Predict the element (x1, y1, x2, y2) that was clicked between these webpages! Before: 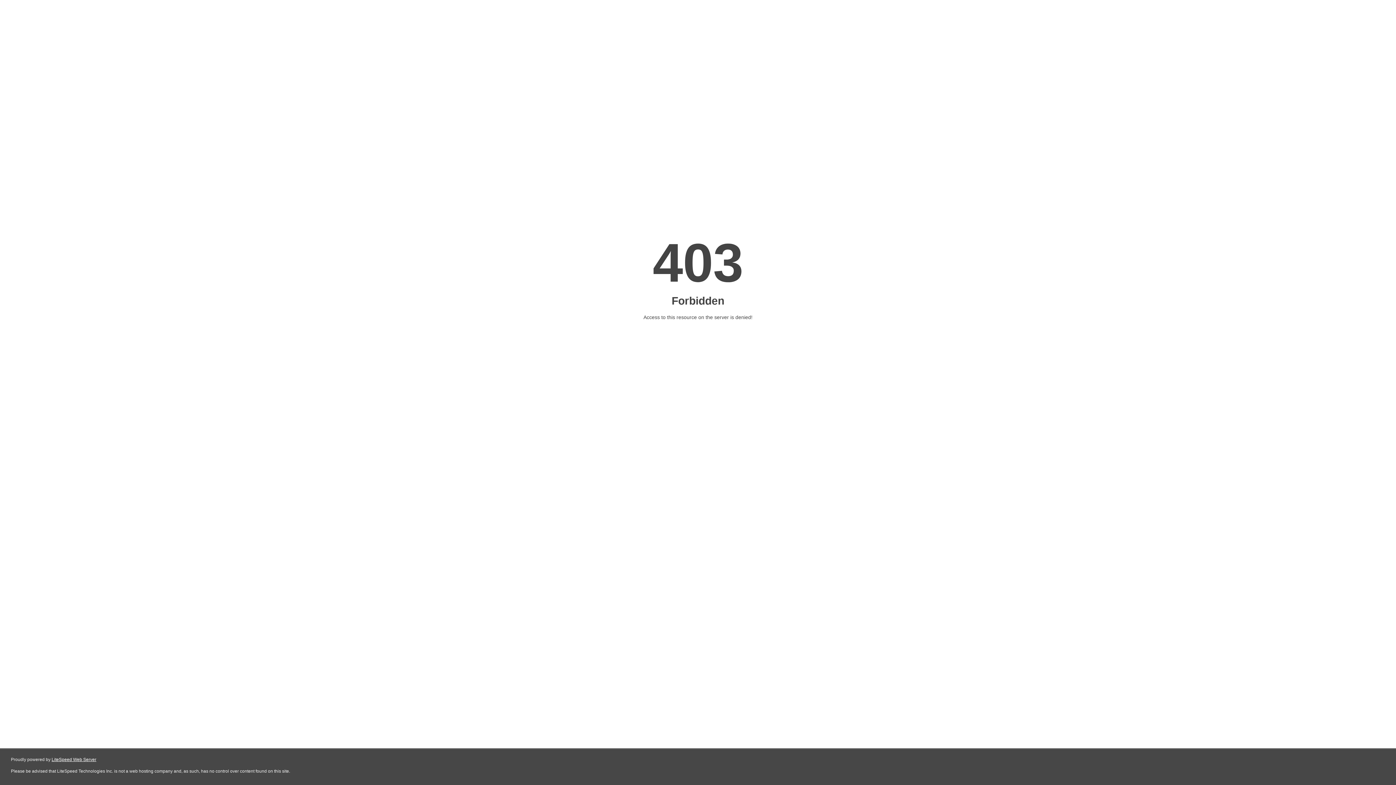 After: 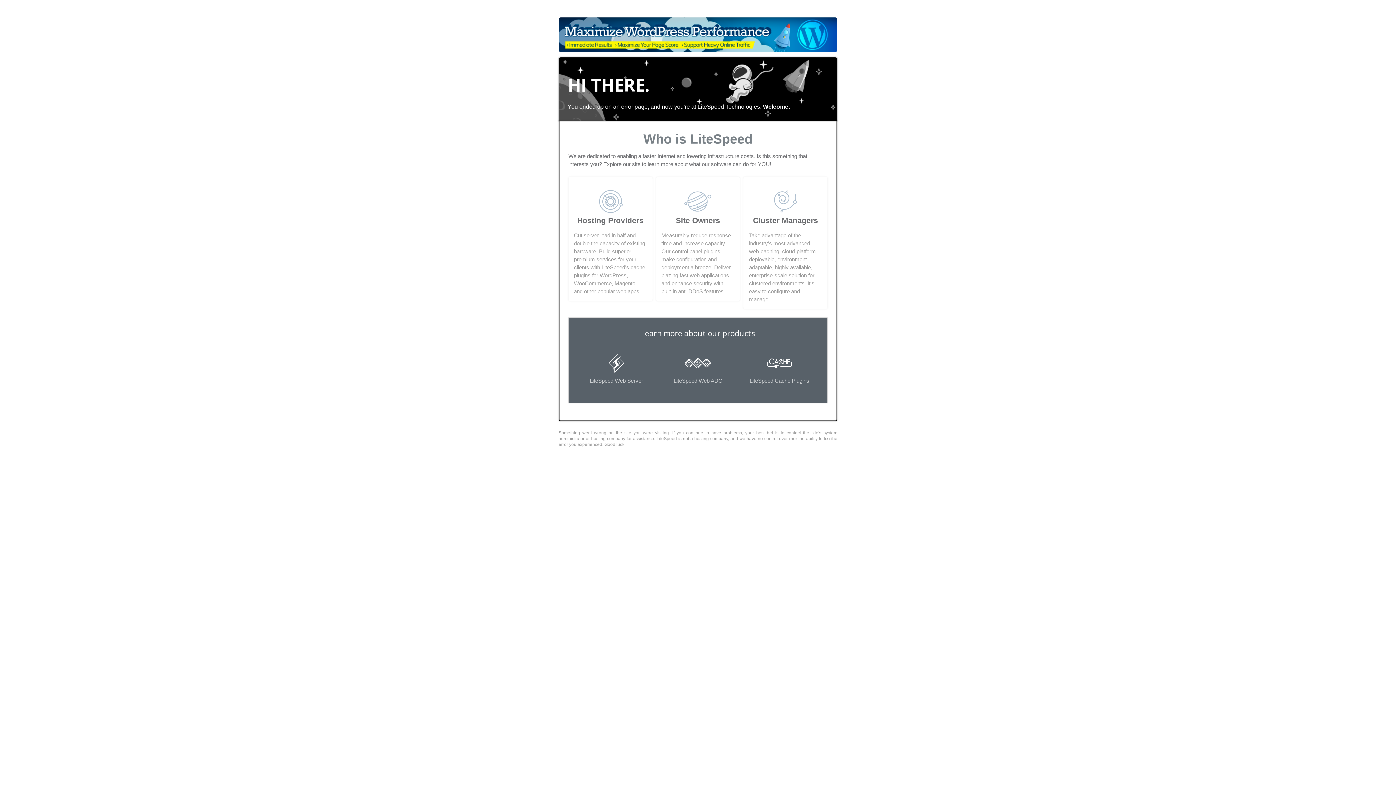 Action: bbox: (51, 757, 96, 762) label: LiteSpeed Web Server